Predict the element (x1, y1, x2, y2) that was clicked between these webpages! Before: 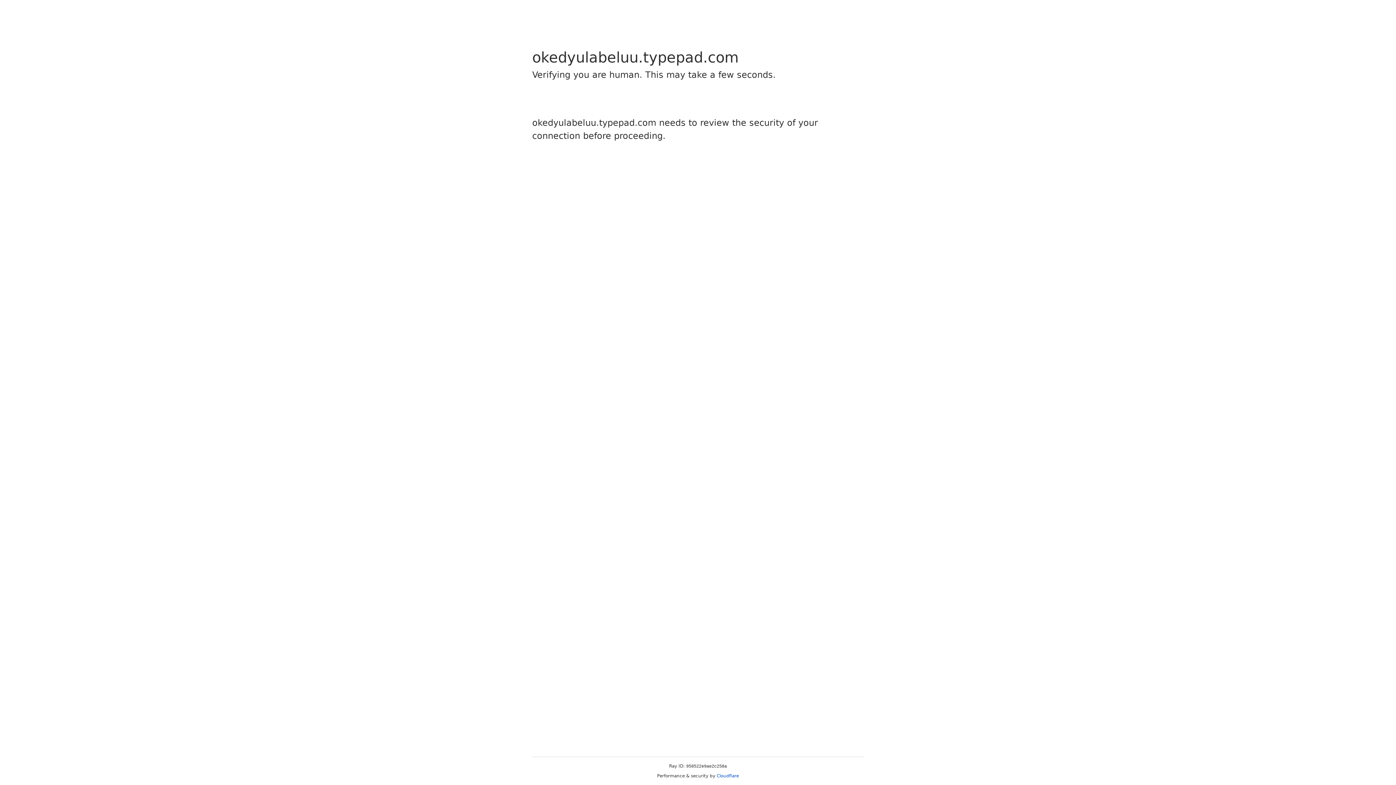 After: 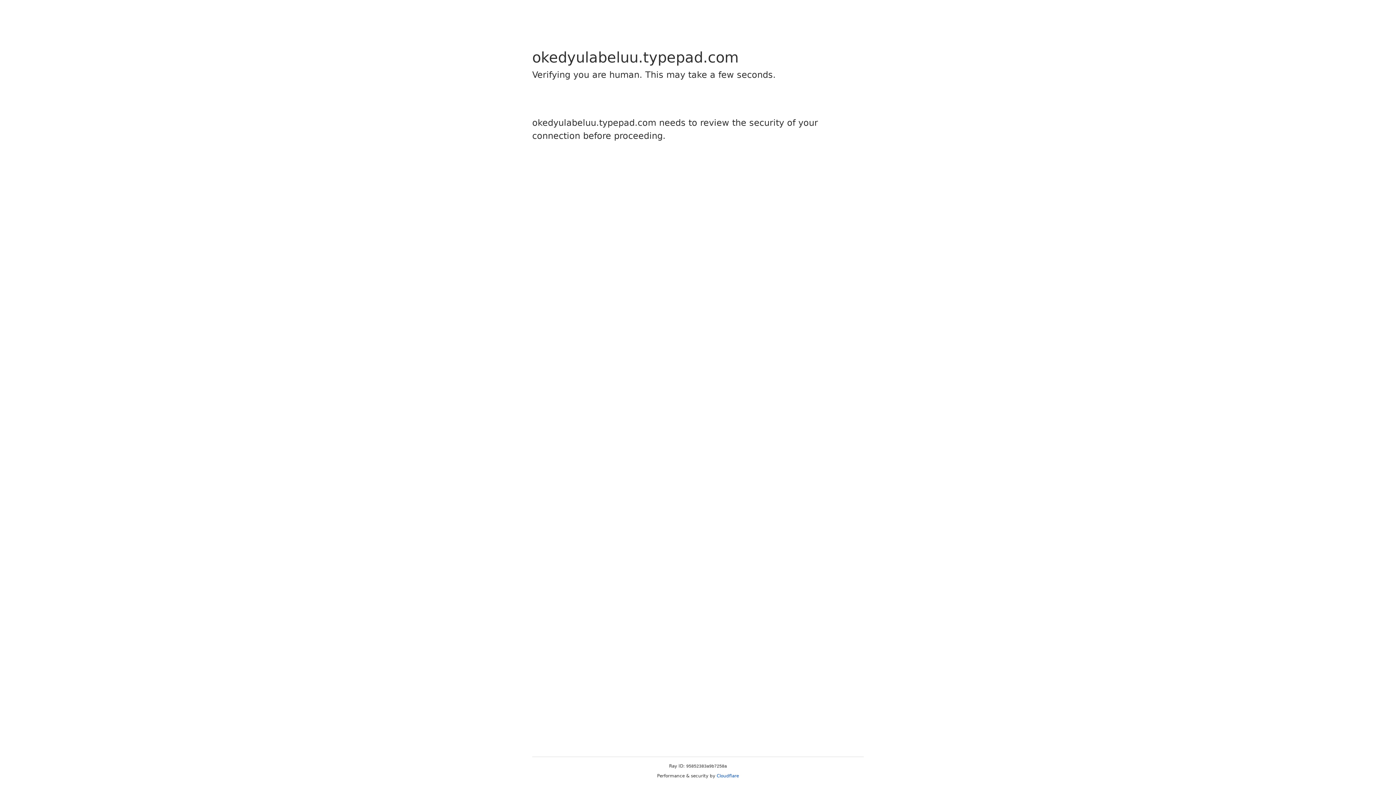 Action: label: Cloudflare bbox: (716, 773, 739, 778)